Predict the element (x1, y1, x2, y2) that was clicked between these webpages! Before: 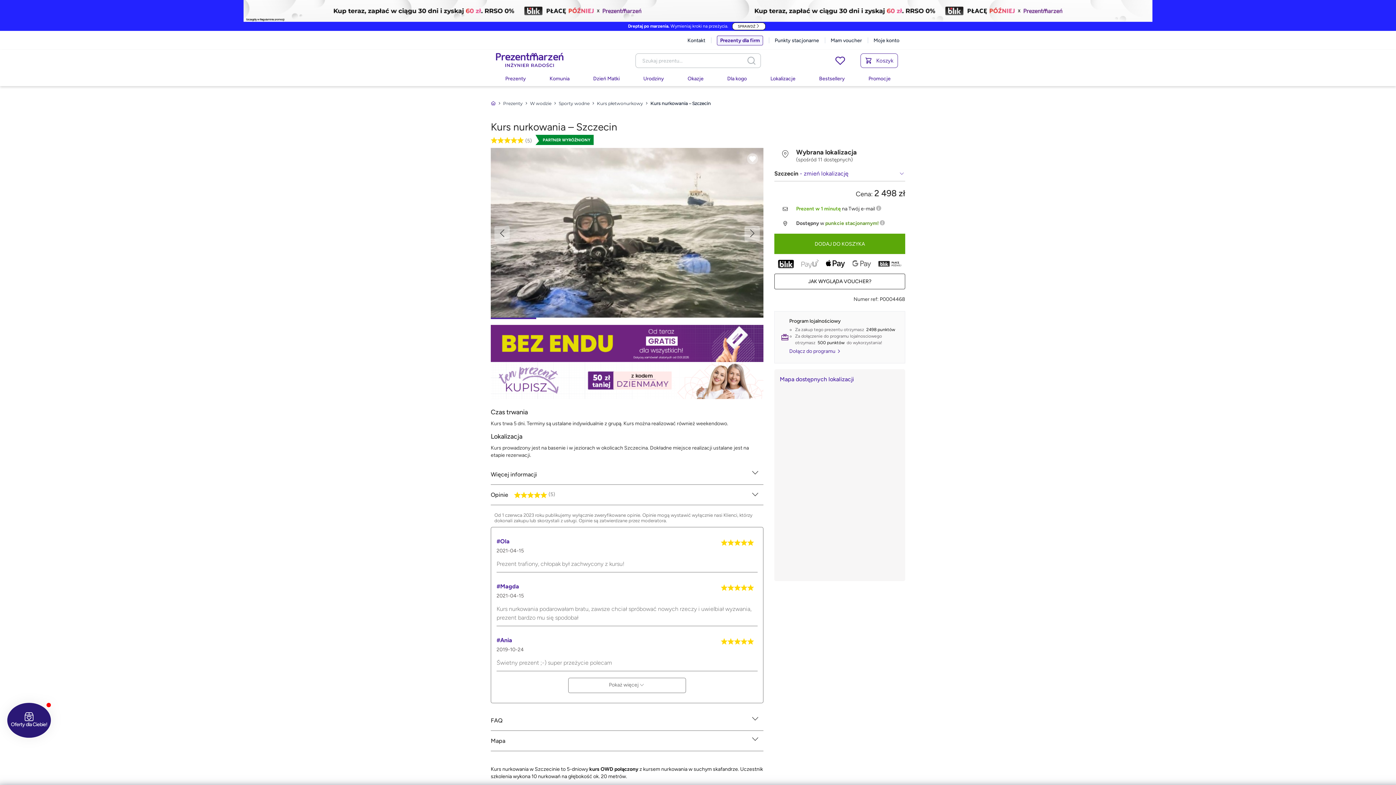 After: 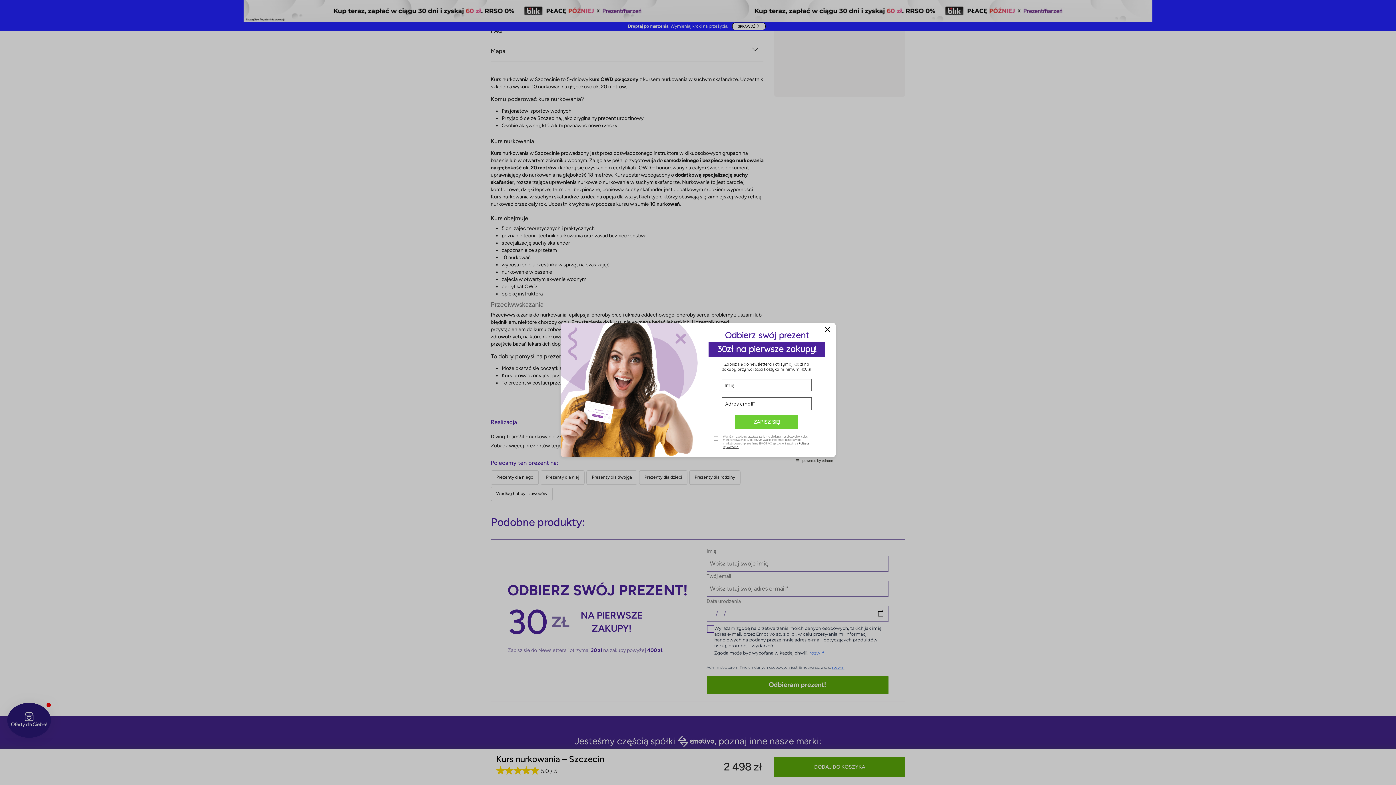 Action: label: (5) bbox: (490, 136, 532, 145)